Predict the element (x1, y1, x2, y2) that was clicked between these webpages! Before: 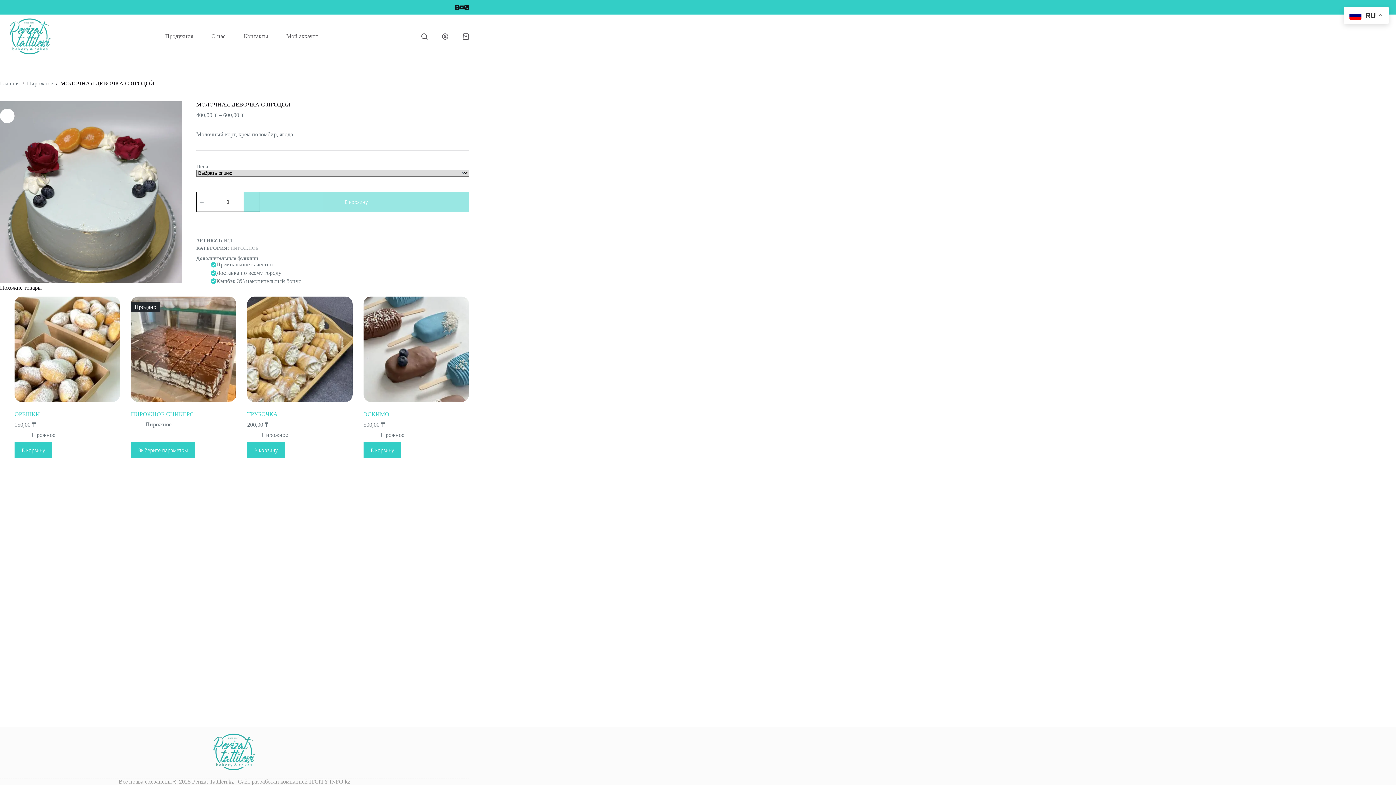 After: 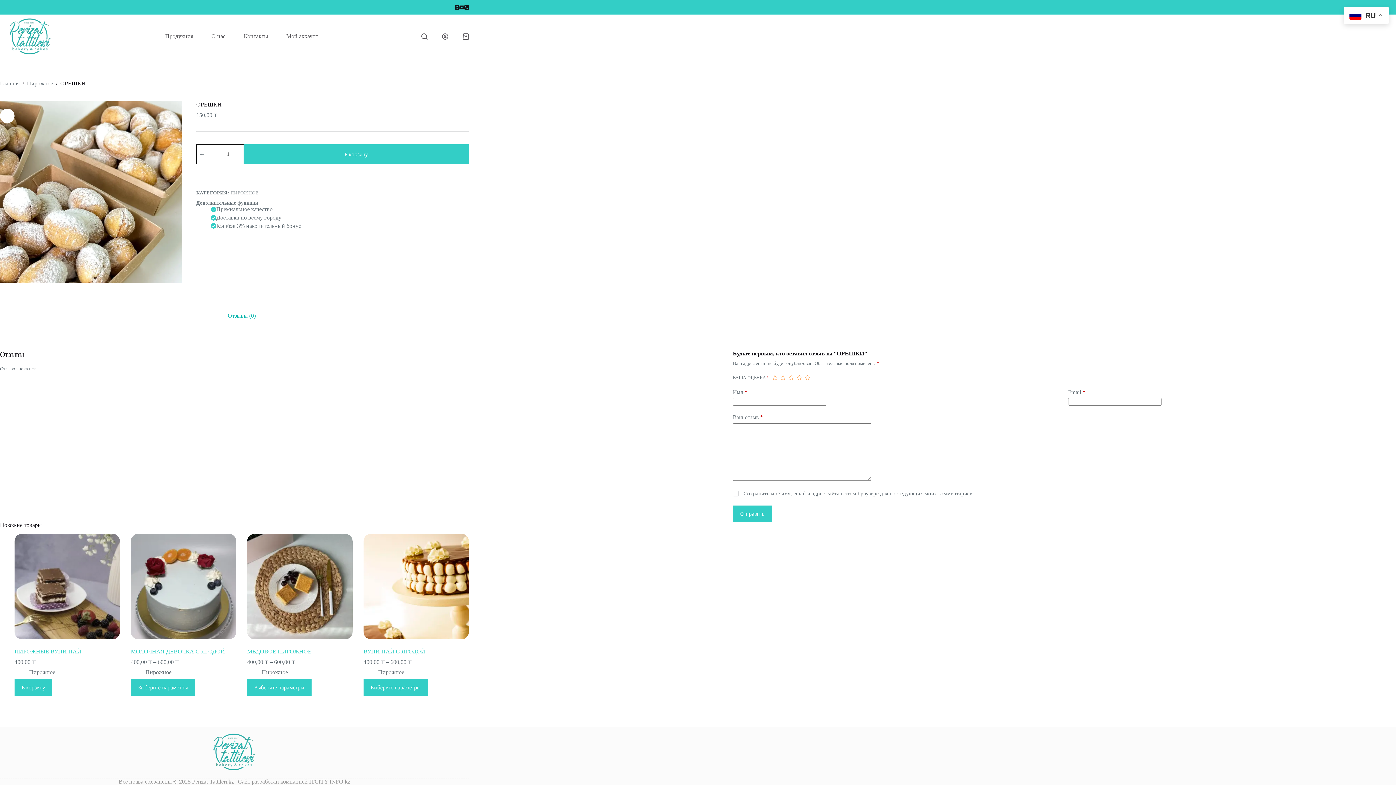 Action: label: ОРЕШКИ bbox: (14, 411, 40, 417)